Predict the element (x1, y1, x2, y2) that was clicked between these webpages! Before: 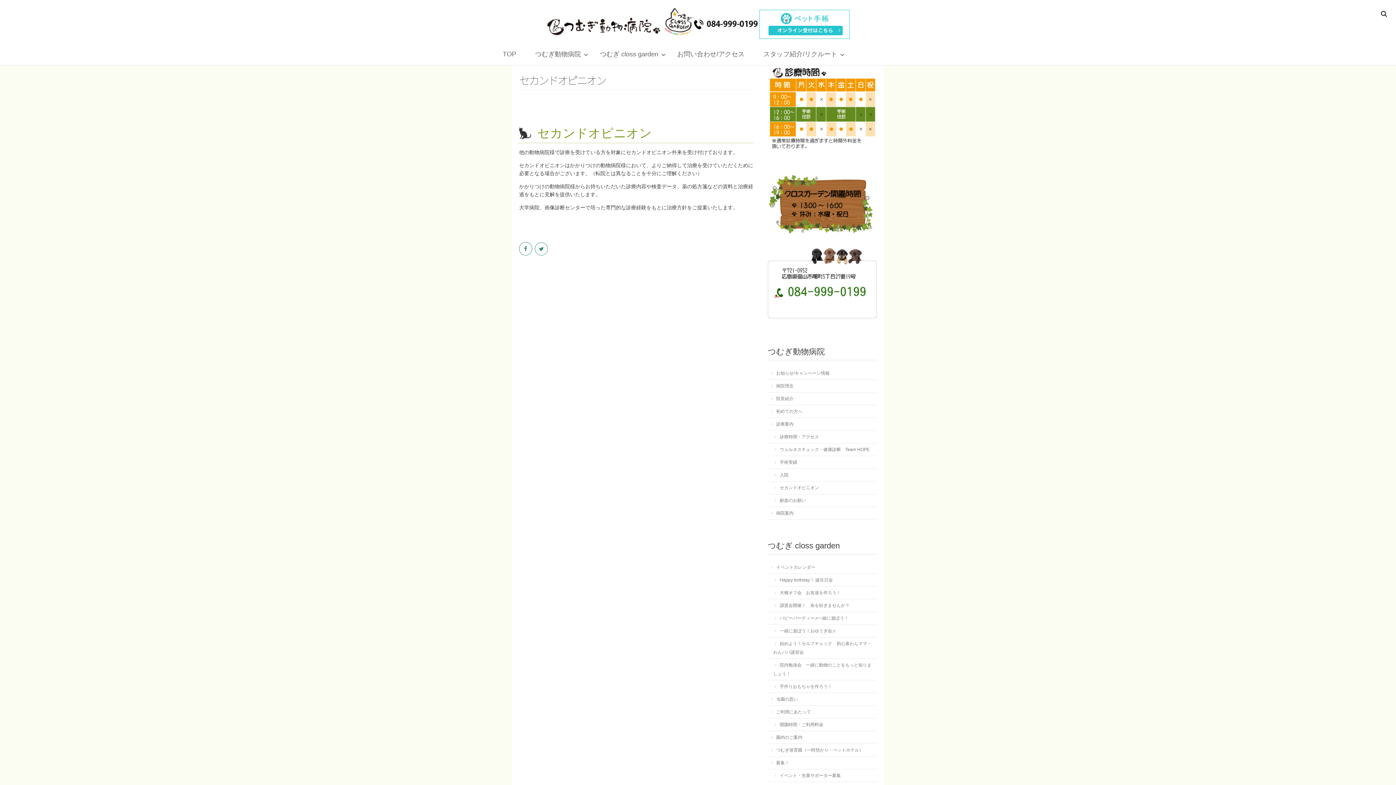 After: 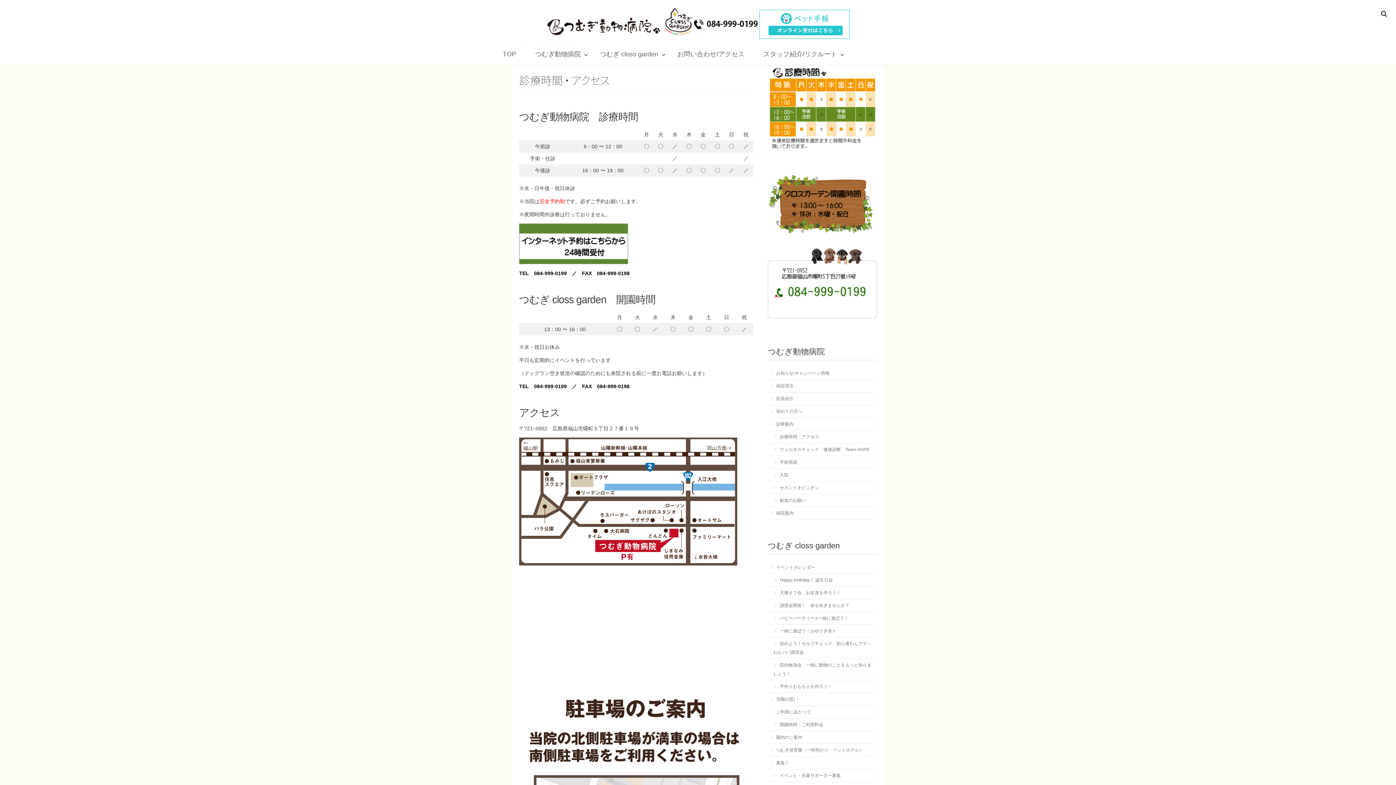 Action: bbox: (768, 430, 877, 443) label: 診療時間・アクセス